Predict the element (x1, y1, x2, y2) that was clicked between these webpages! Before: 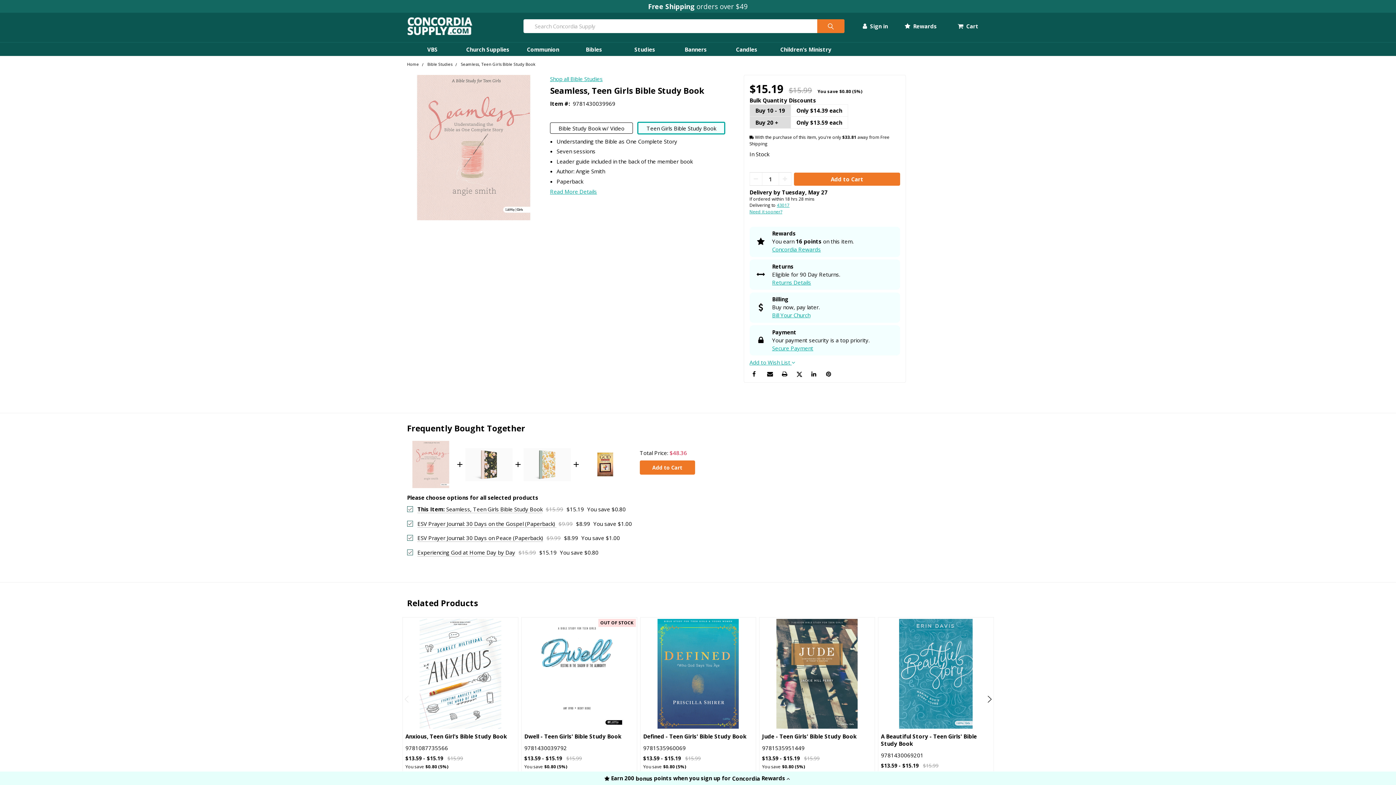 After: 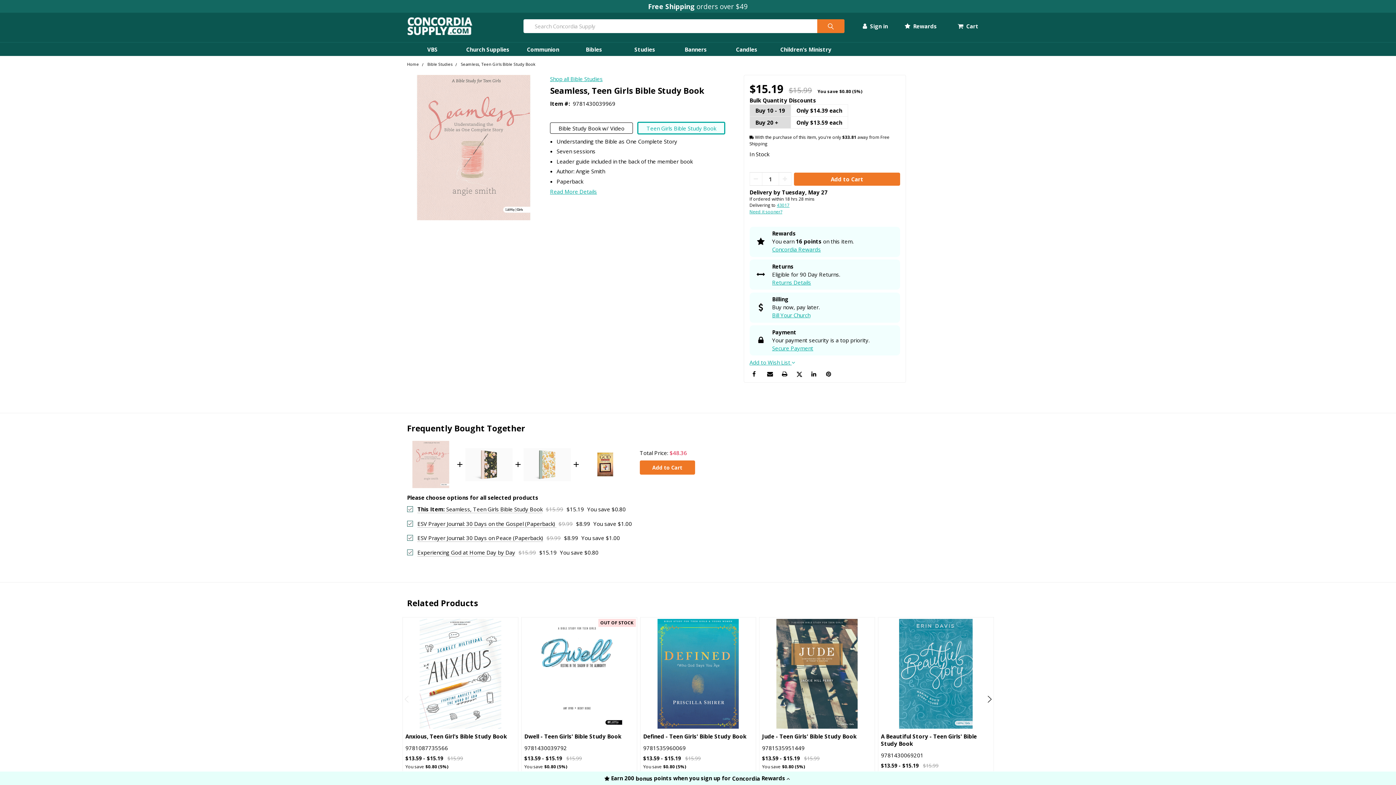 Action: label: Teen Girls Bible Study Book bbox: (634, 121, 718, 134)